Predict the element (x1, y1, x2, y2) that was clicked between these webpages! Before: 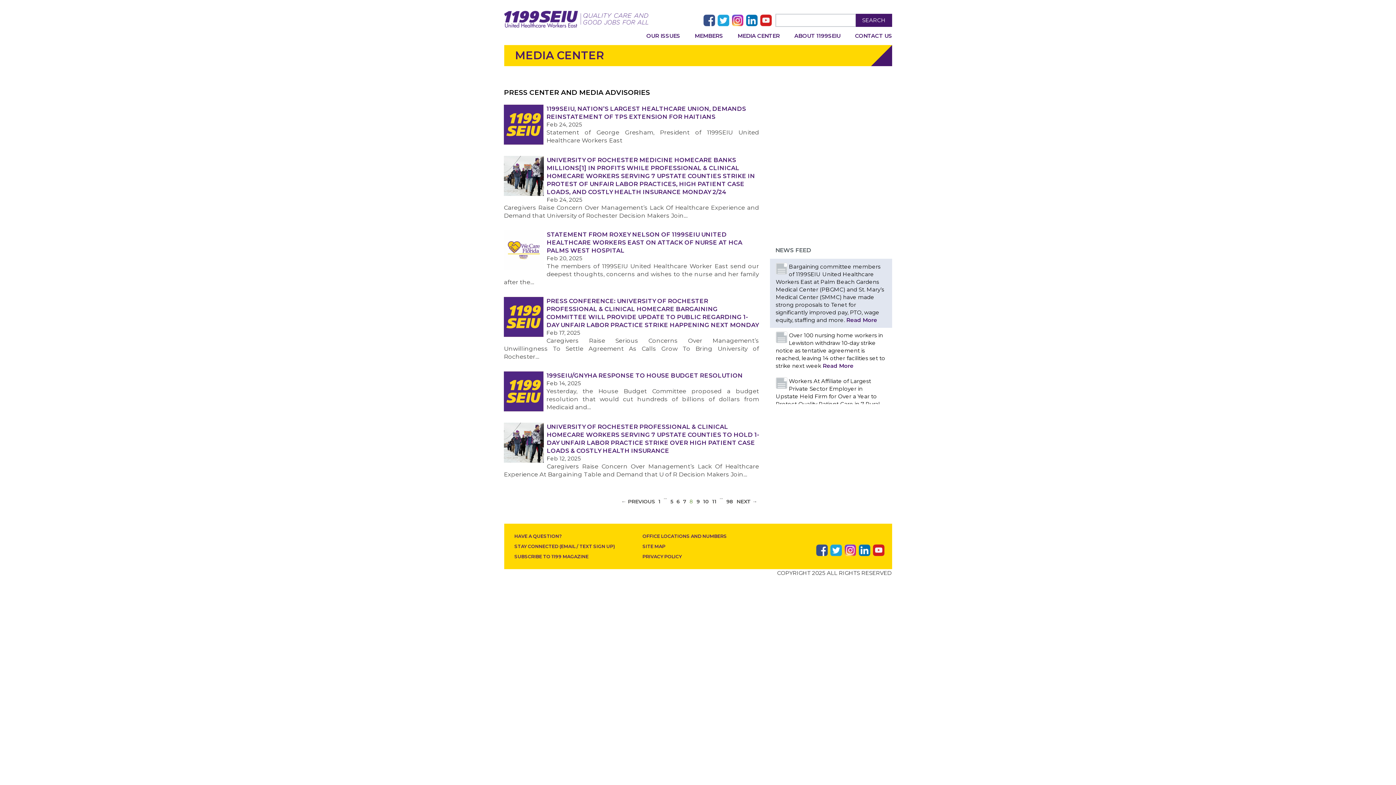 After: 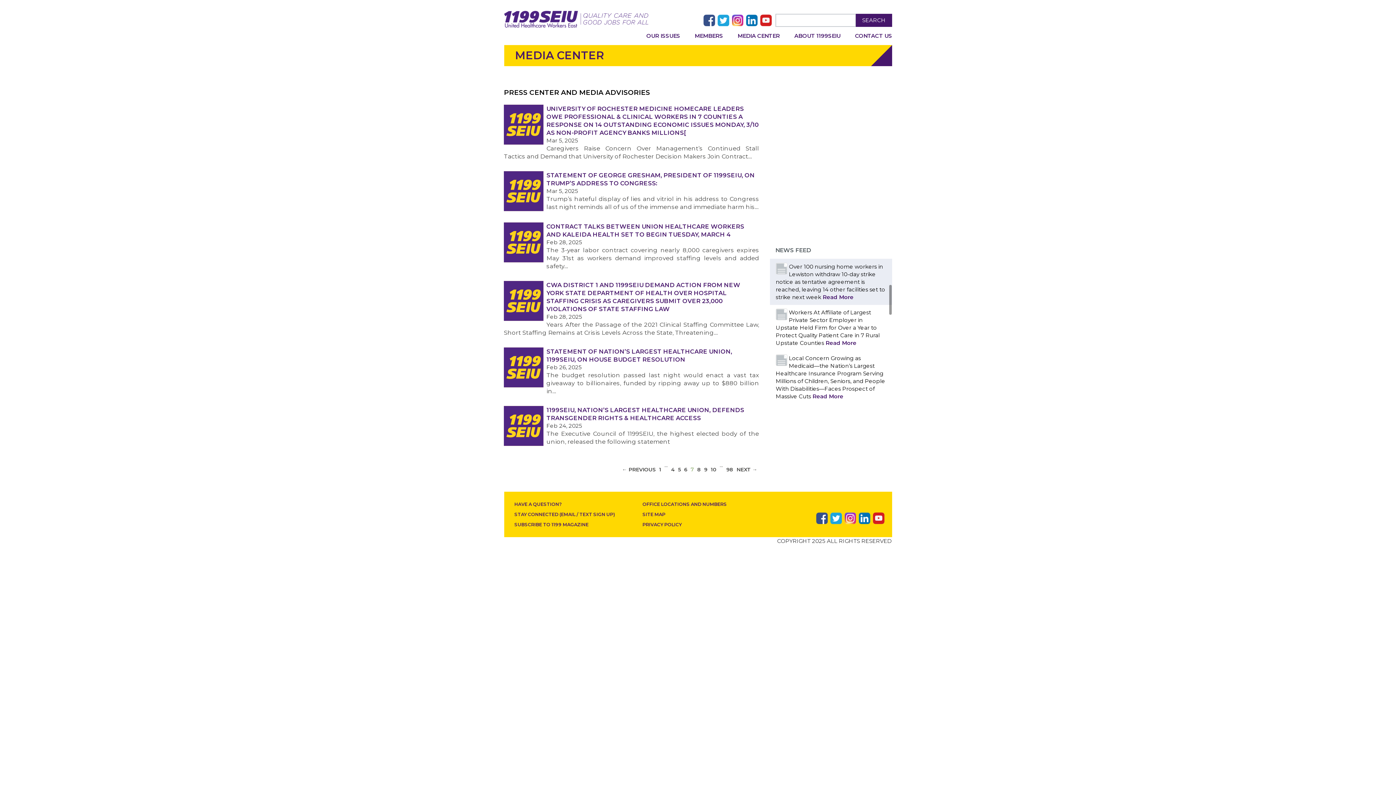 Action: label: 7 bbox: (683, 498, 686, 505)